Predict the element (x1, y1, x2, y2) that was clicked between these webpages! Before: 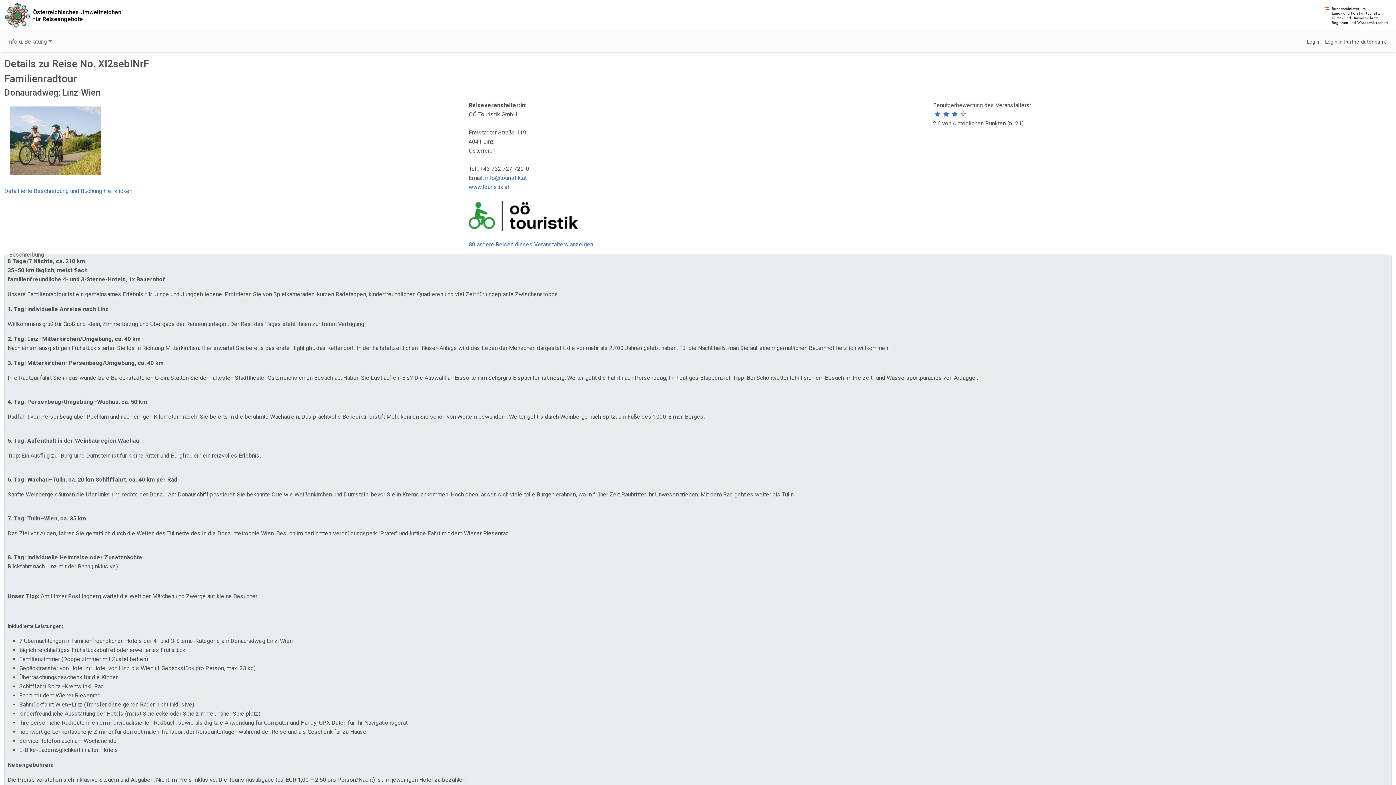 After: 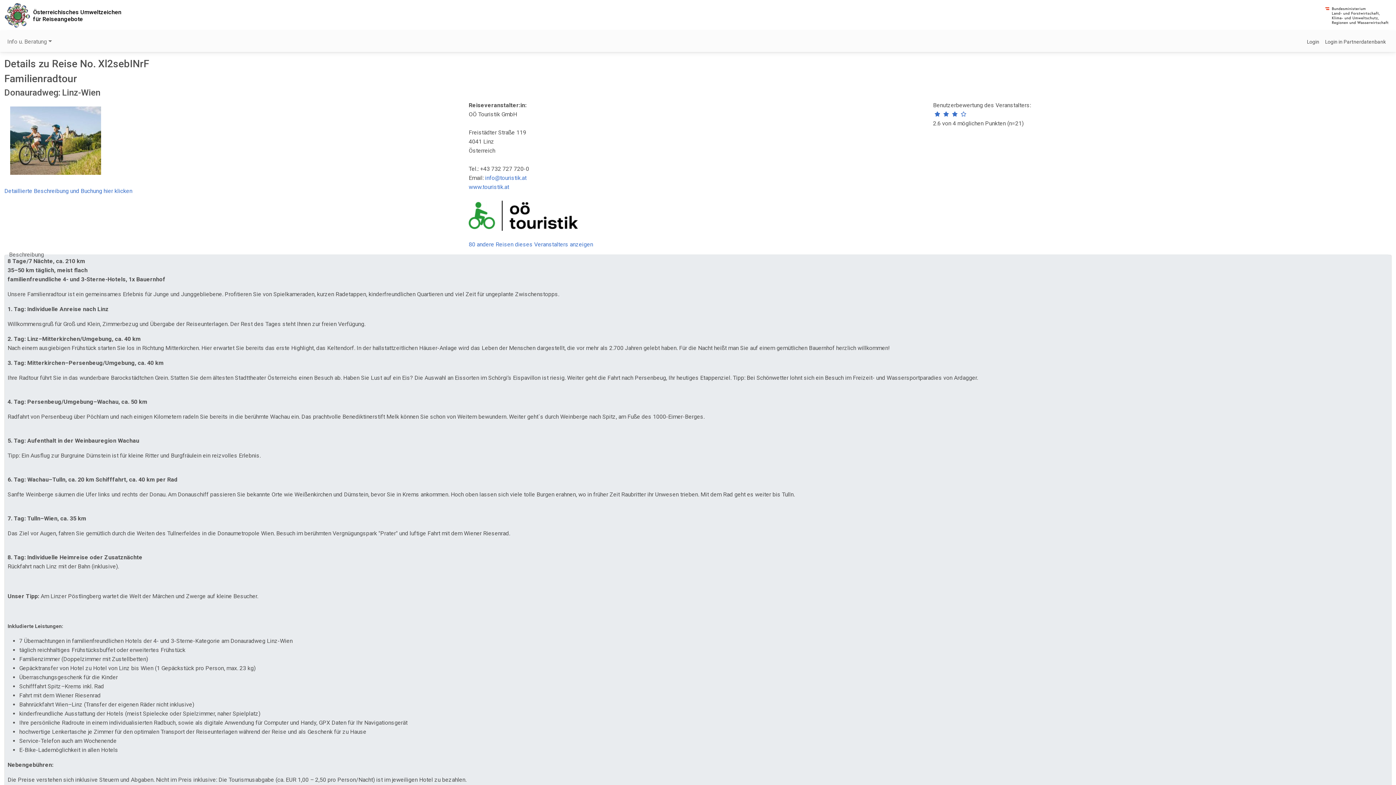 Action: bbox: (4, 0, 33, 30)